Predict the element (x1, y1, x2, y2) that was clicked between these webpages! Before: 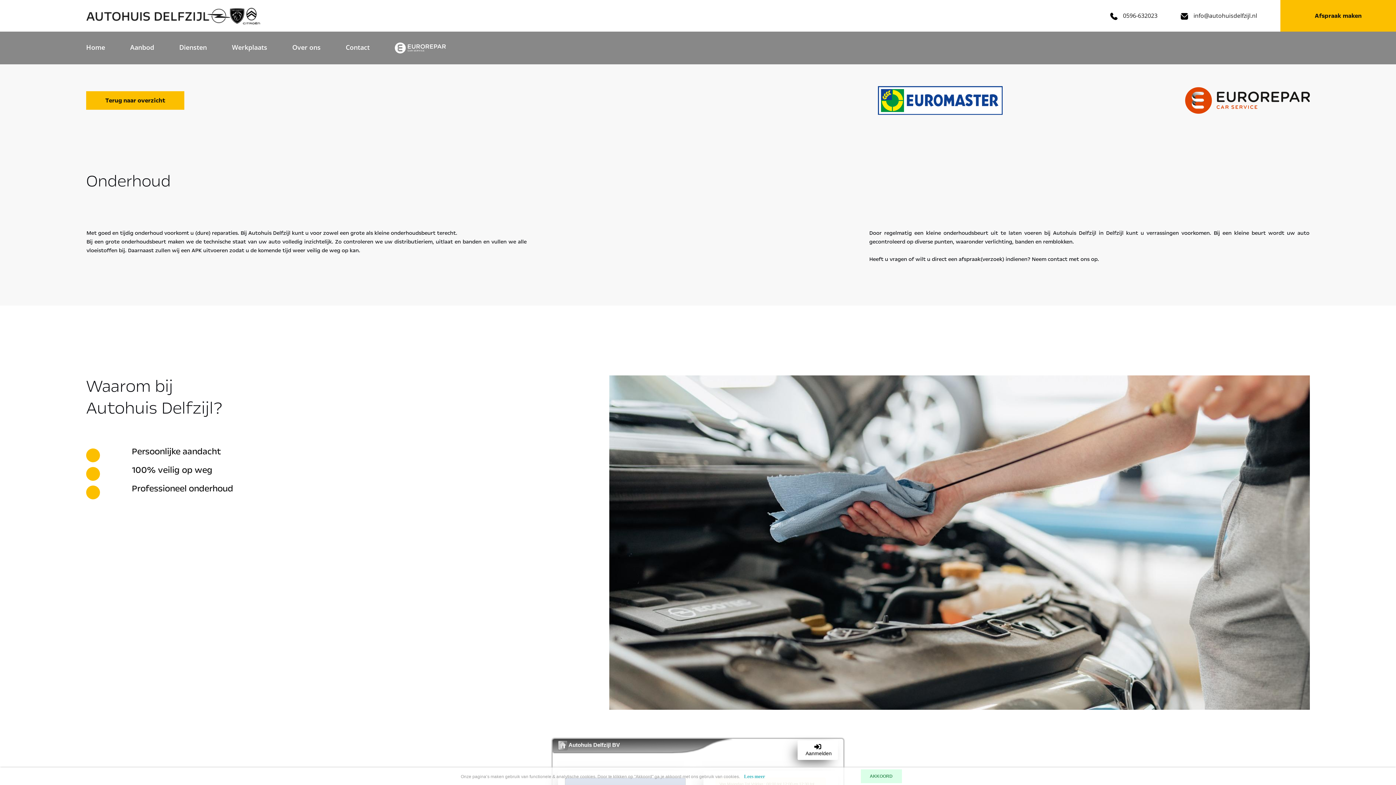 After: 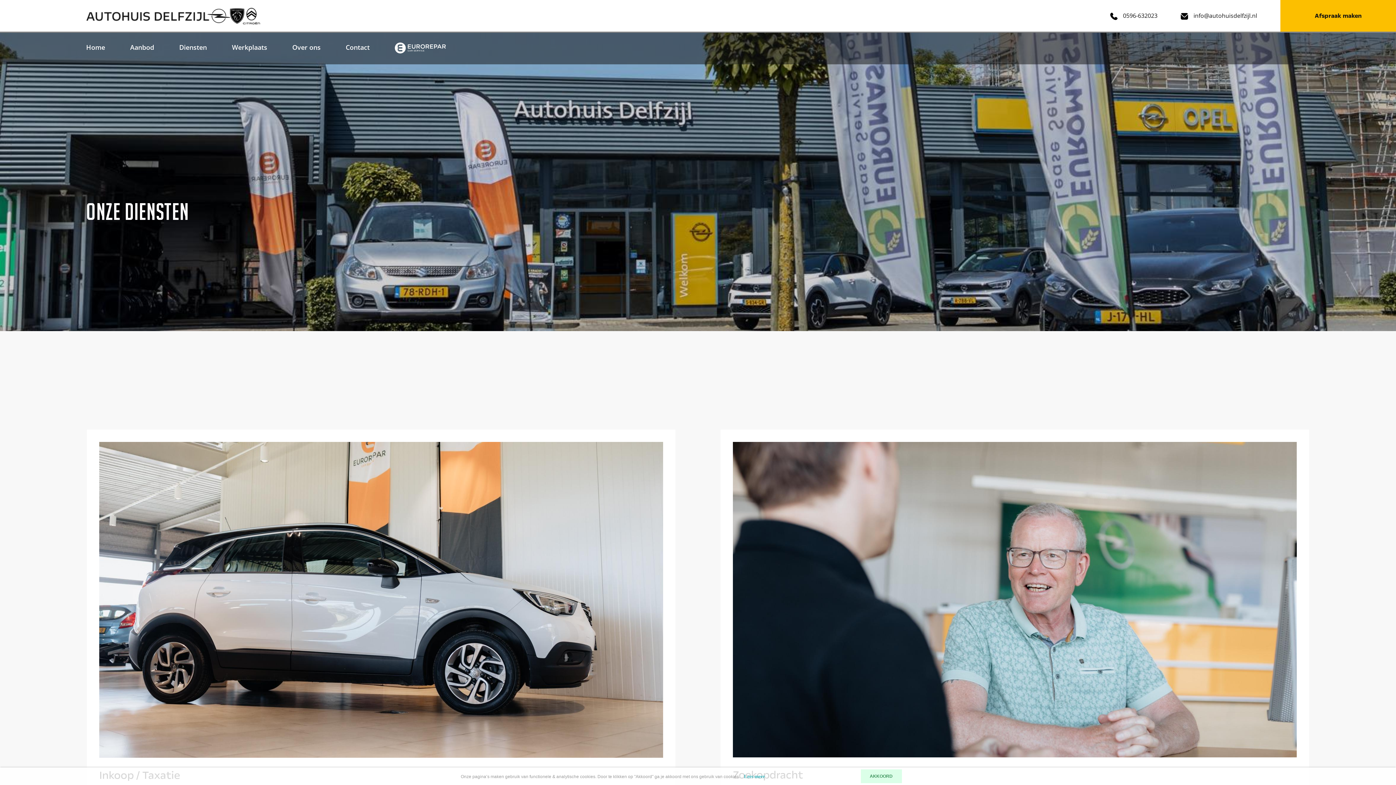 Action: label: Diensten bbox: (179, 42, 206, 51)